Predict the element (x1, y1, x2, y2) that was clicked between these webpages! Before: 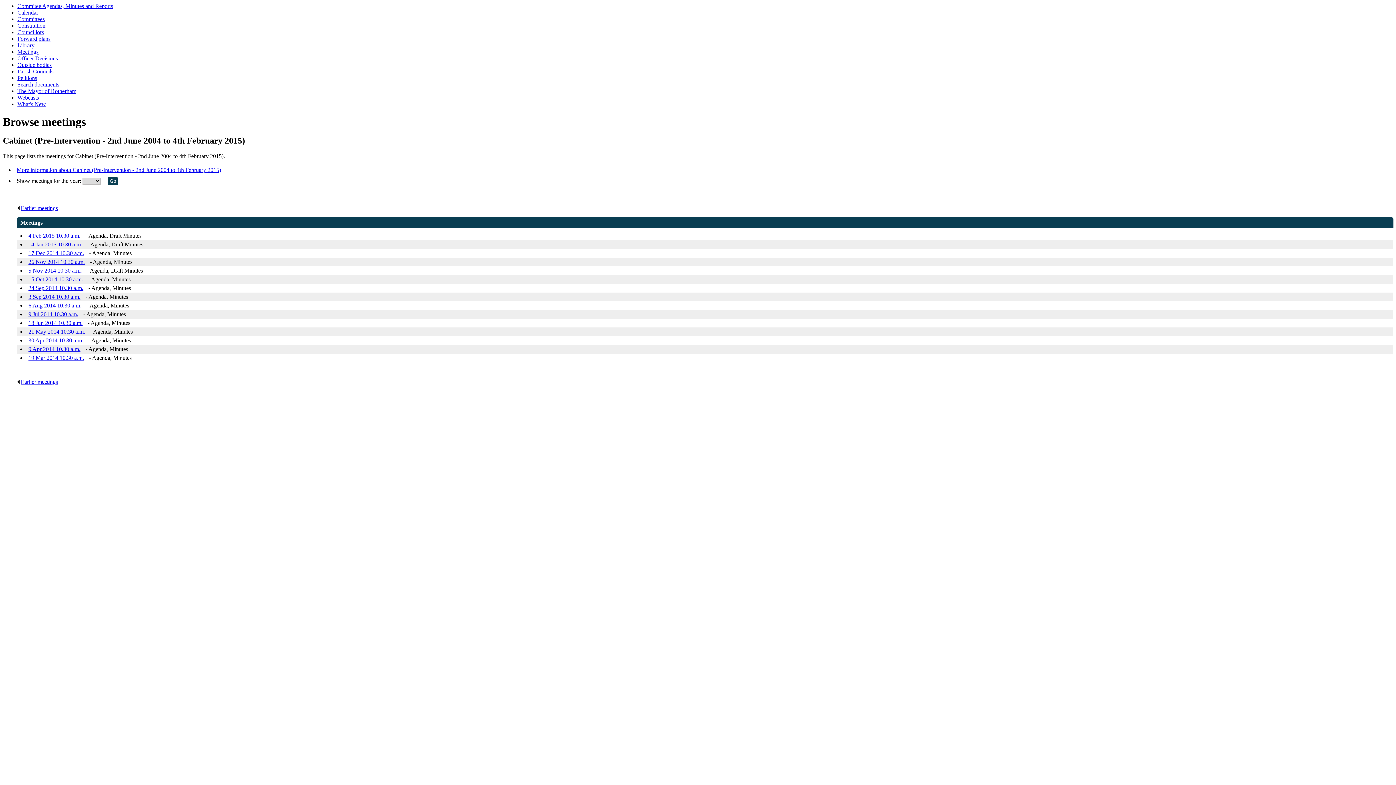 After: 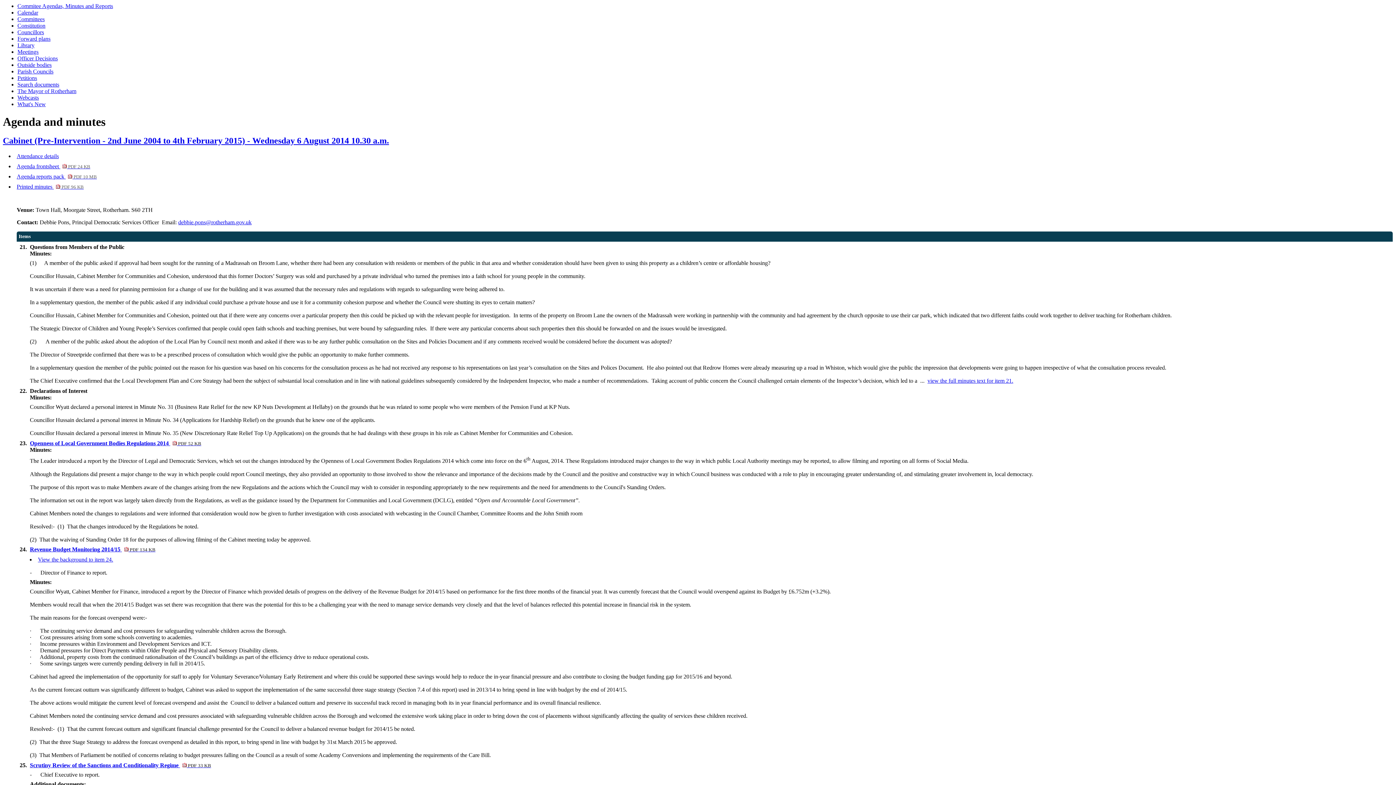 Action: label: 6 Aug 2014 10.30 a.m. bbox: (28, 302, 85, 308)